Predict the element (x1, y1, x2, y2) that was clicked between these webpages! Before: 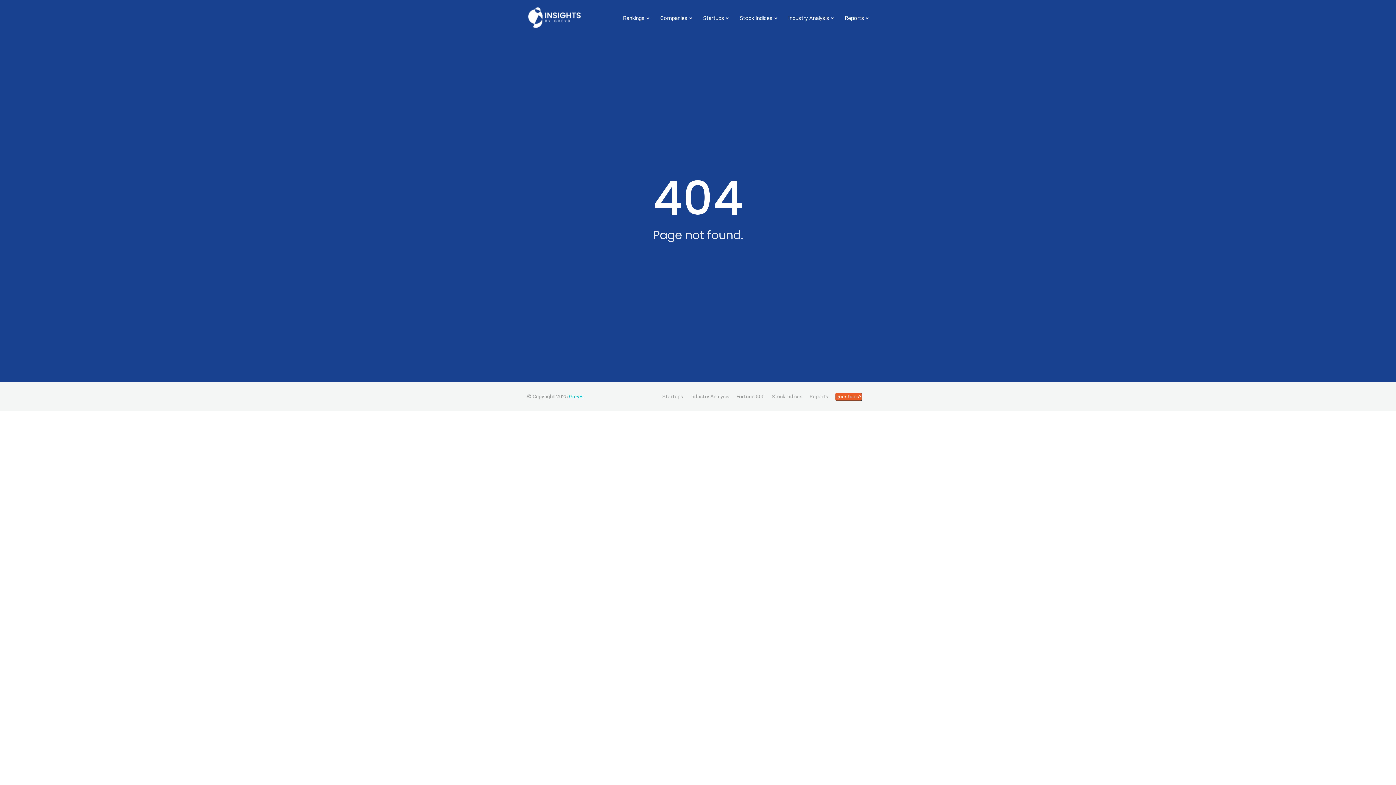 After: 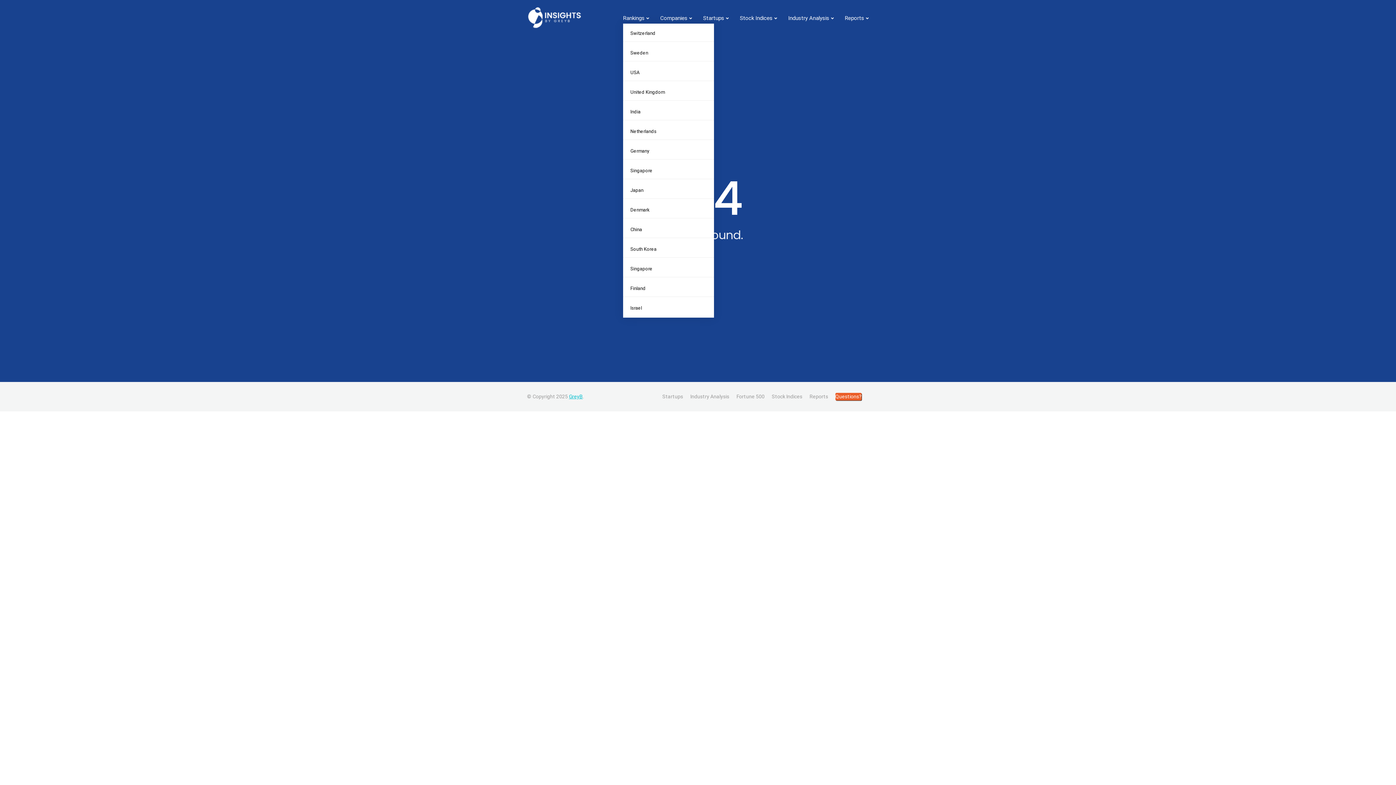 Action: label: Rankings bbox: (623, 12, 649, 23)